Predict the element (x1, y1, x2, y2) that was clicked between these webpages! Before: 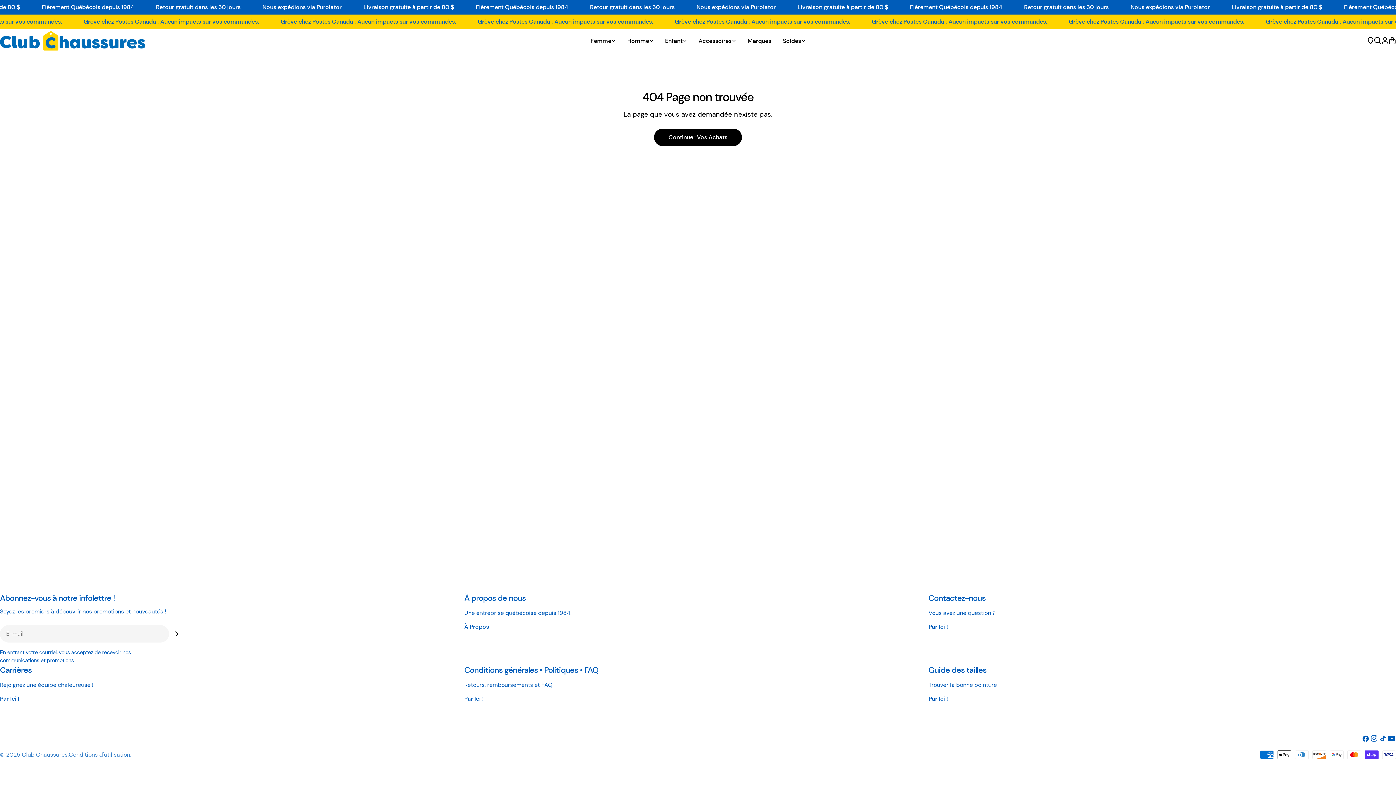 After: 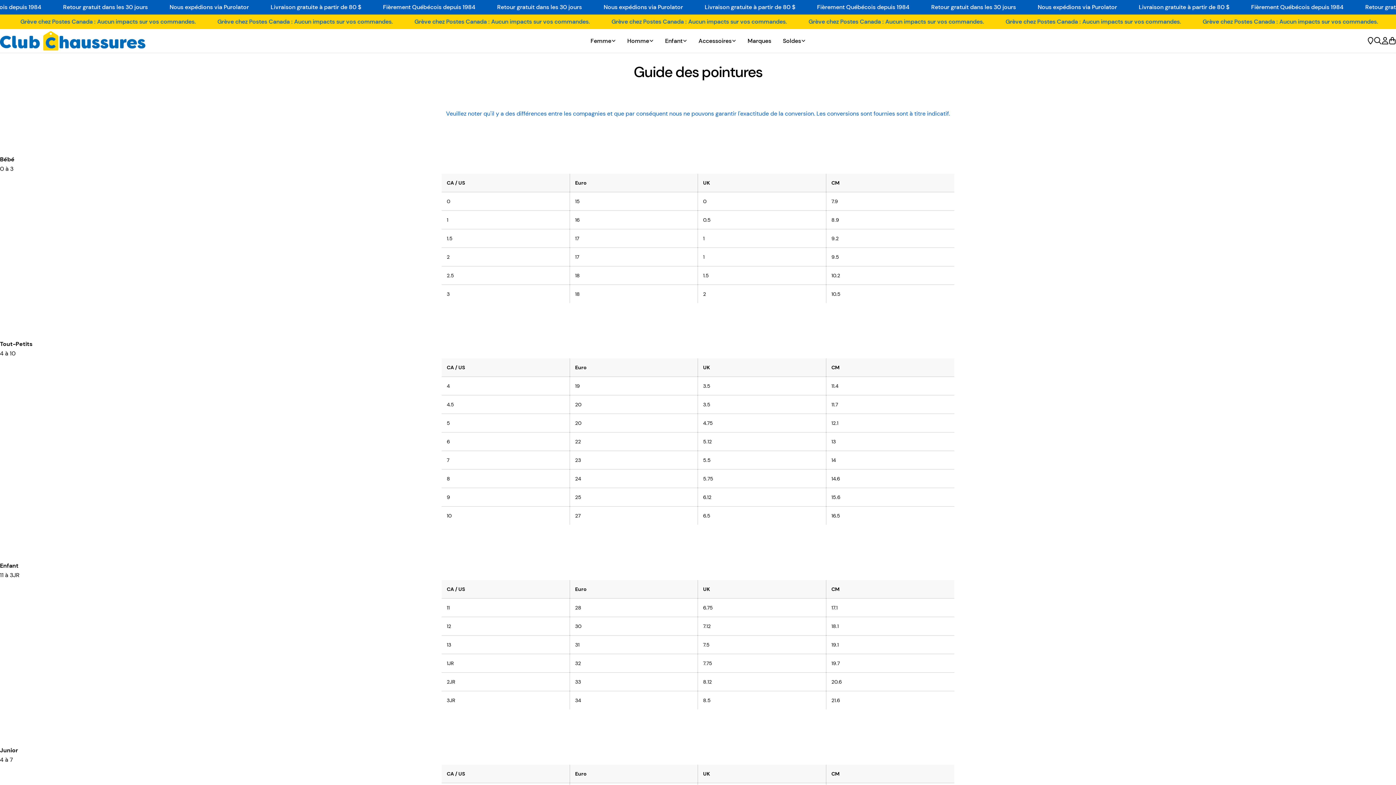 Action: label: Par Ici ! bbox: (928, 694, 948, 705)